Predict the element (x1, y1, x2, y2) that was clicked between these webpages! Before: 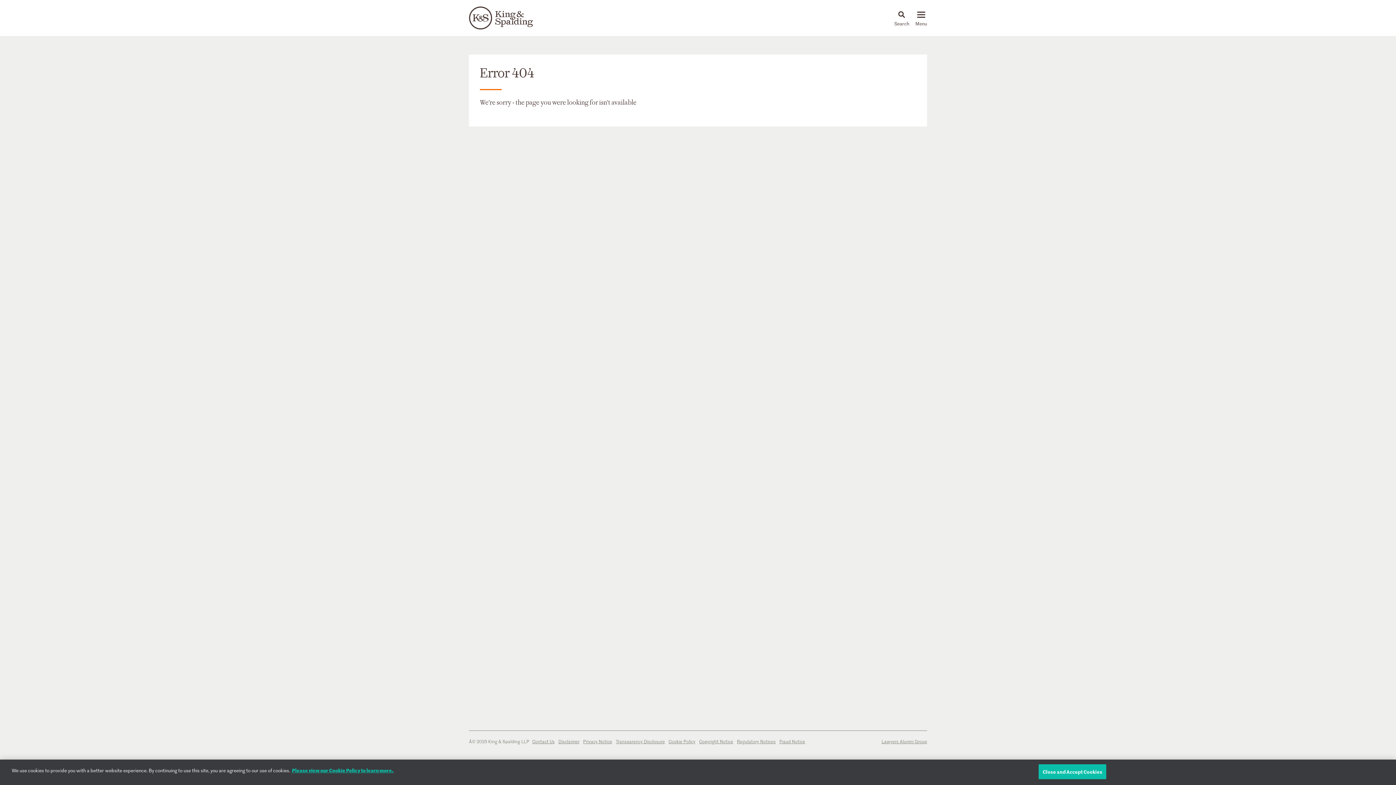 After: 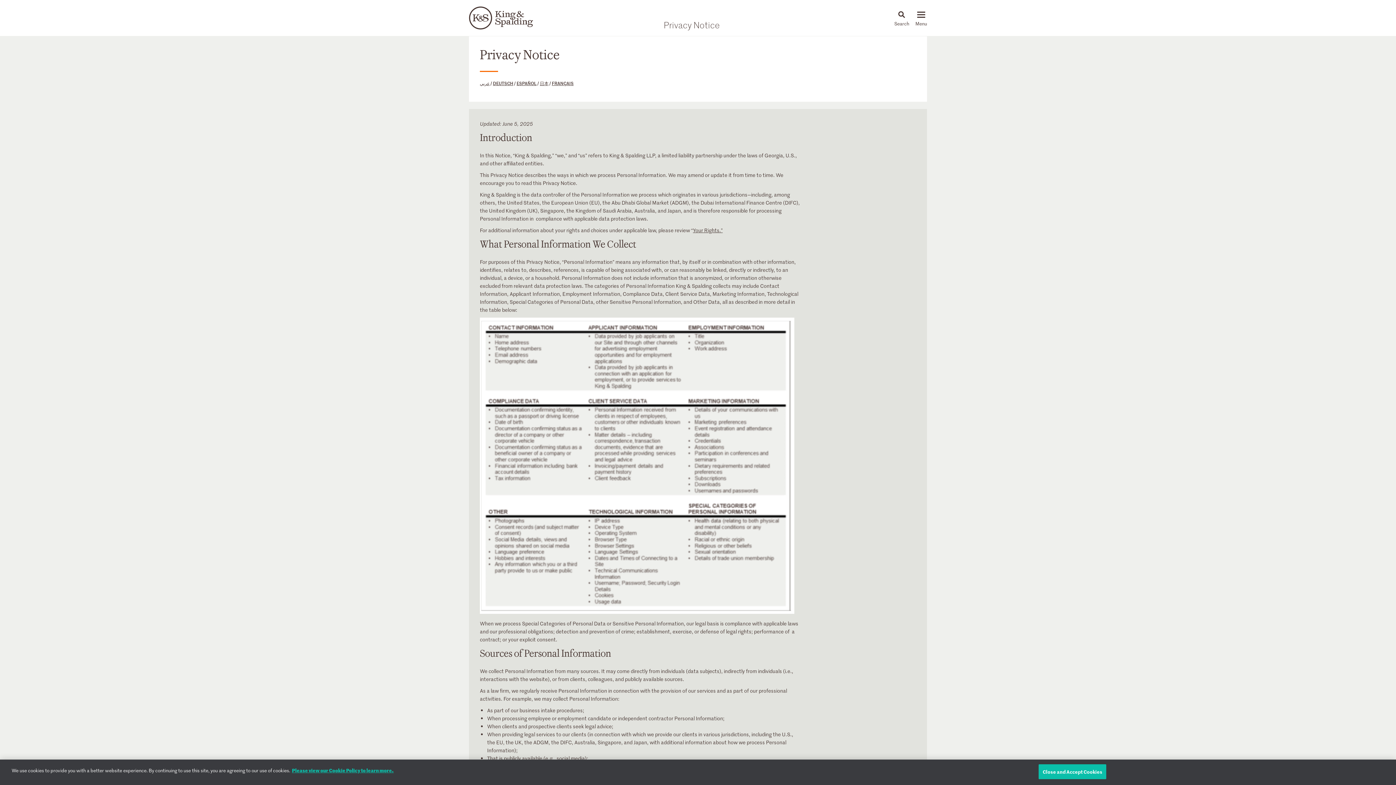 Action: label: Privacy Notice bbox: (583, 738, 612, 745)